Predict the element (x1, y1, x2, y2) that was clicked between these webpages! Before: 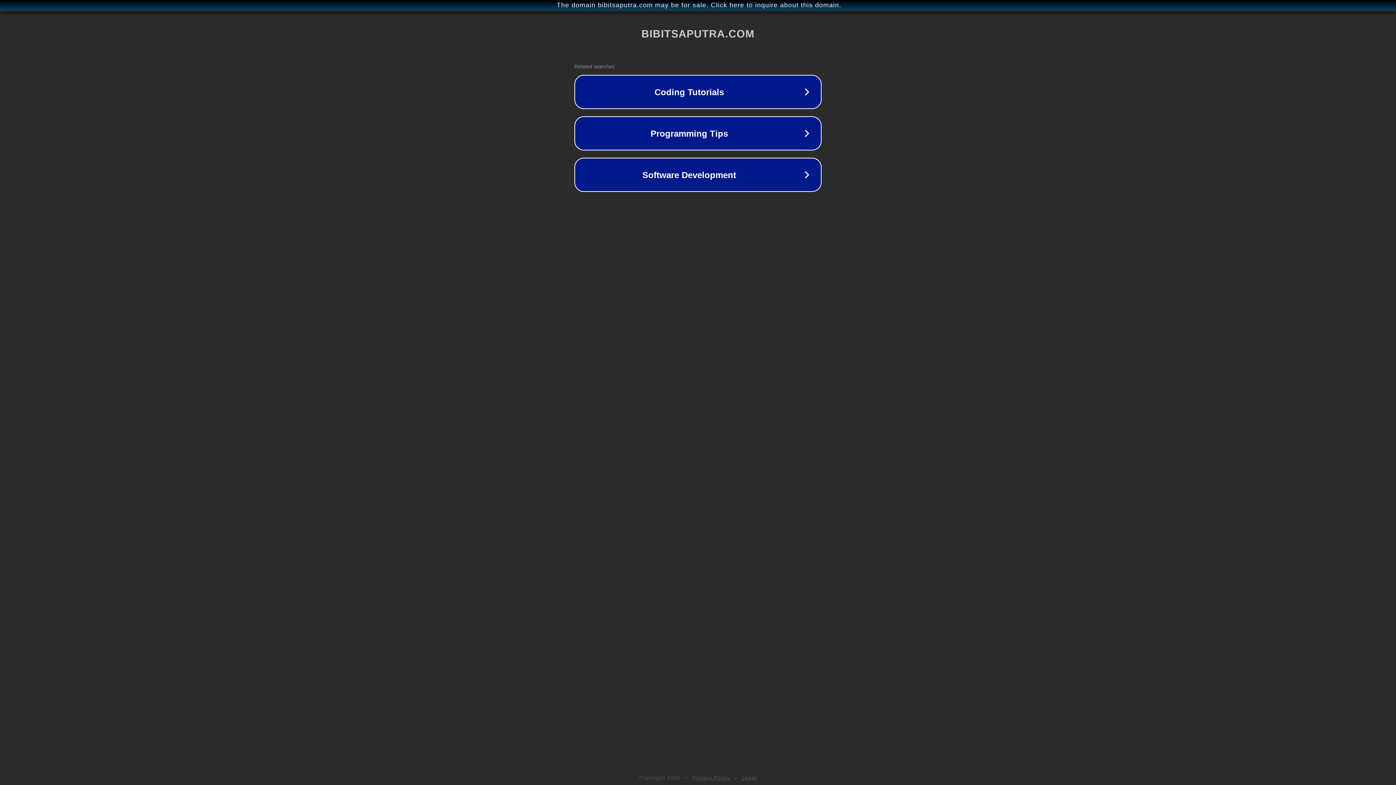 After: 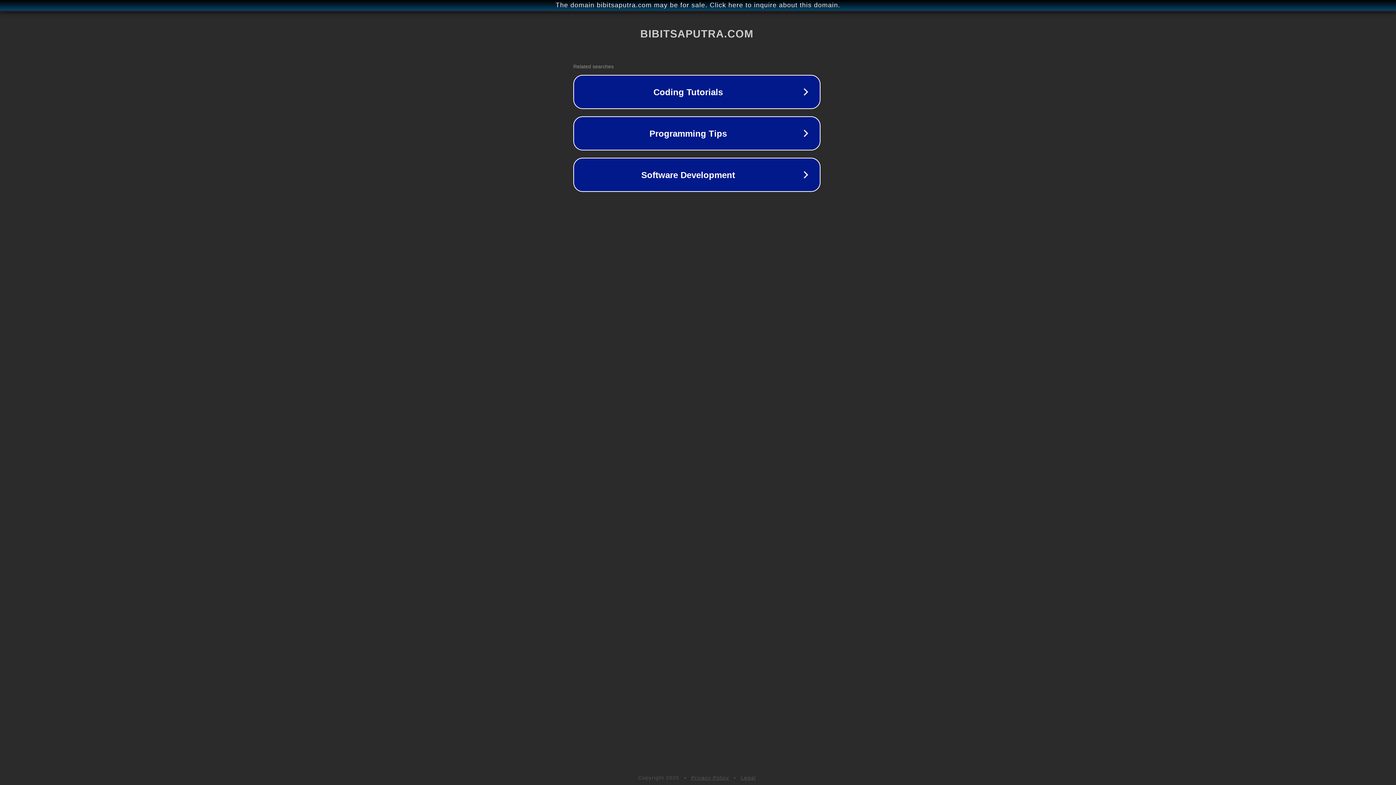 Action: label: The domain bibitsaputra.com may be for sale. Click here to inquire about this domain. bbox: (1, 1, 1397, 9)